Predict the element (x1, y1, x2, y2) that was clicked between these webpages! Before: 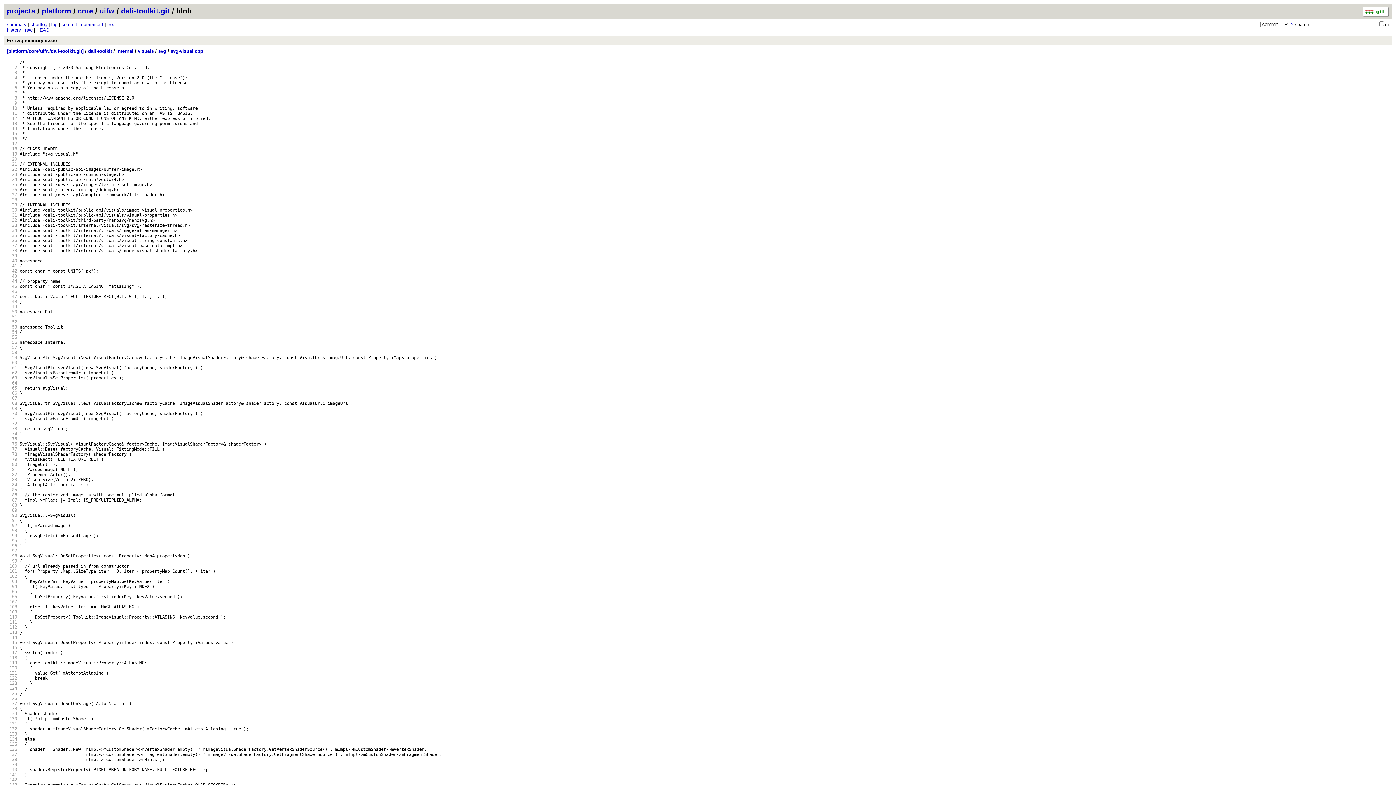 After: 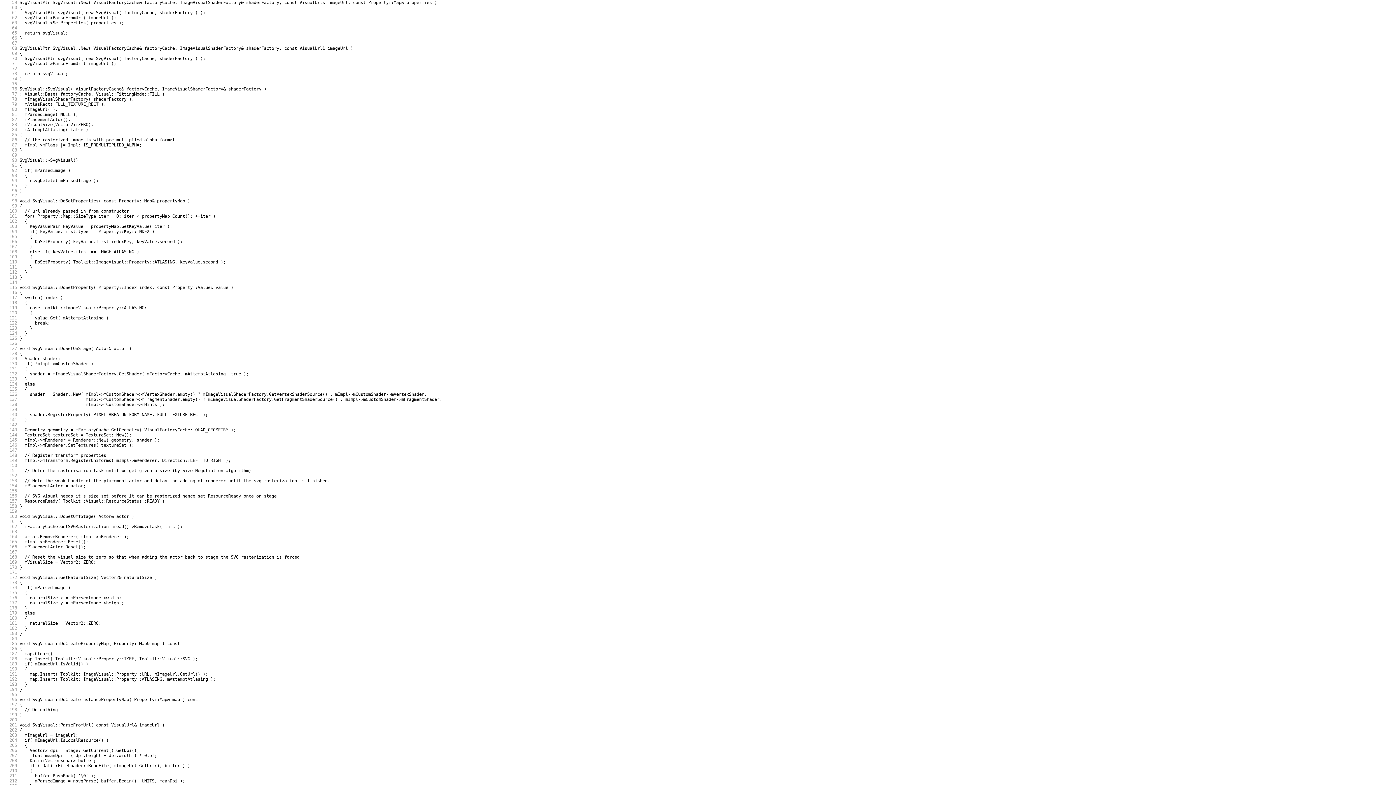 Action: bbox: (6, 355, 17, 360) label:   59